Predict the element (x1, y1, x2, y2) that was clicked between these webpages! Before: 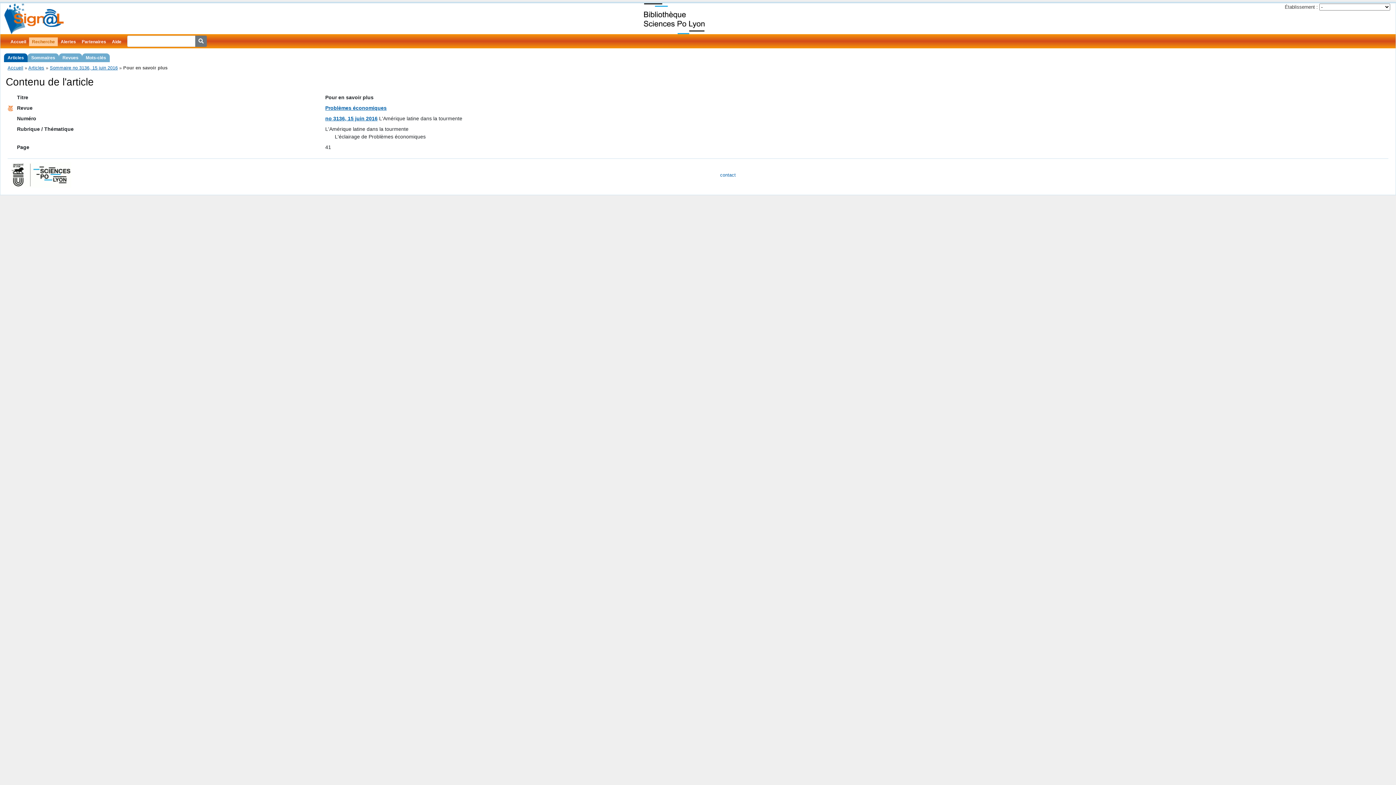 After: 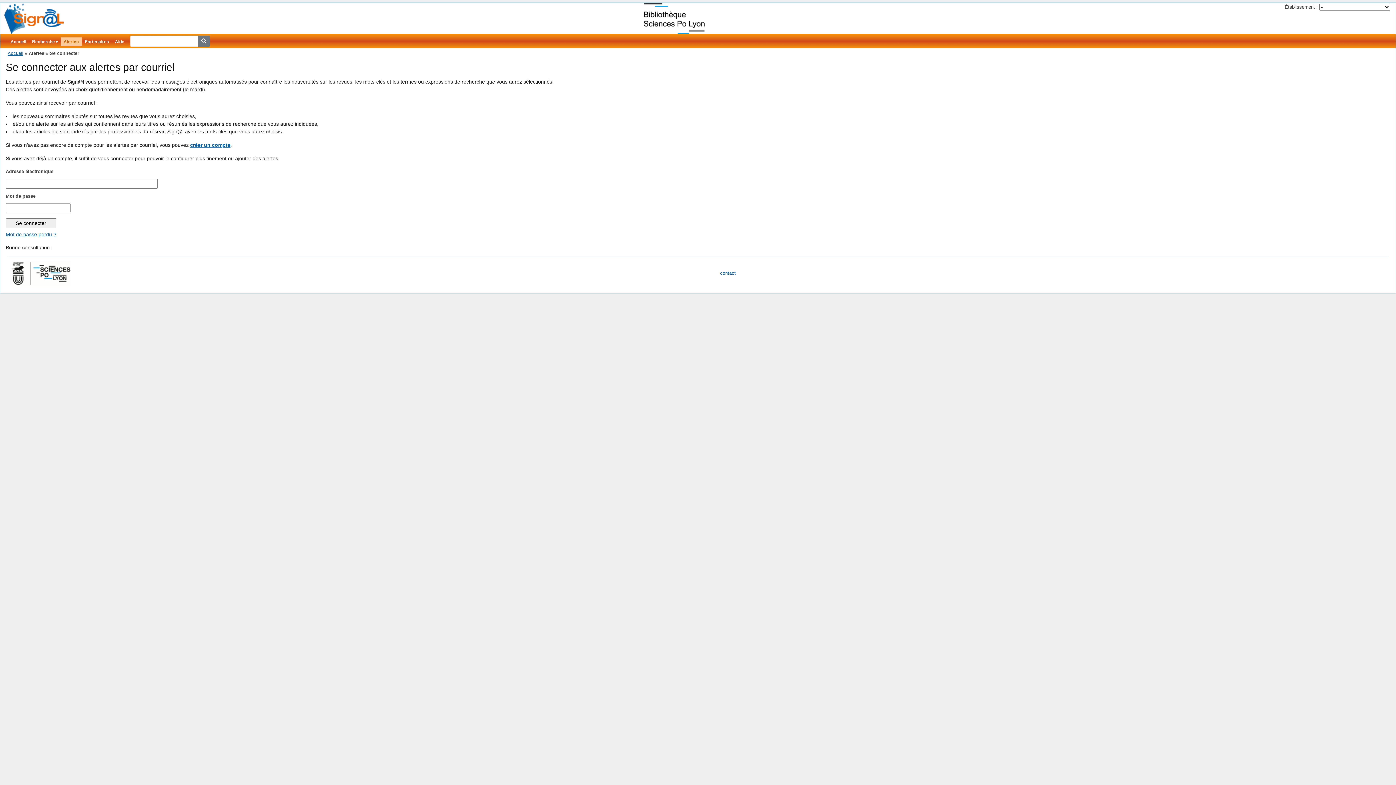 Action: label: Alertes bbox: (57, 37, 78, 46)